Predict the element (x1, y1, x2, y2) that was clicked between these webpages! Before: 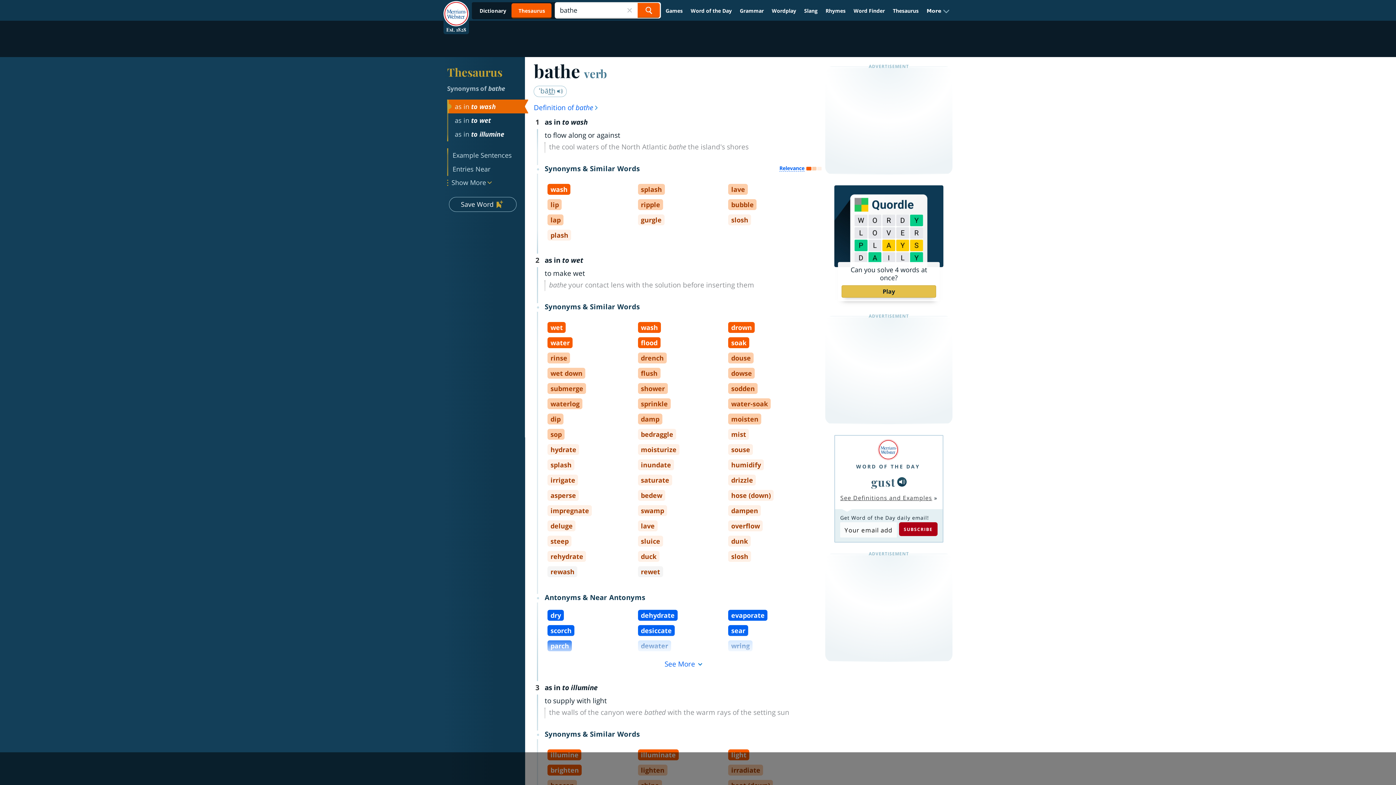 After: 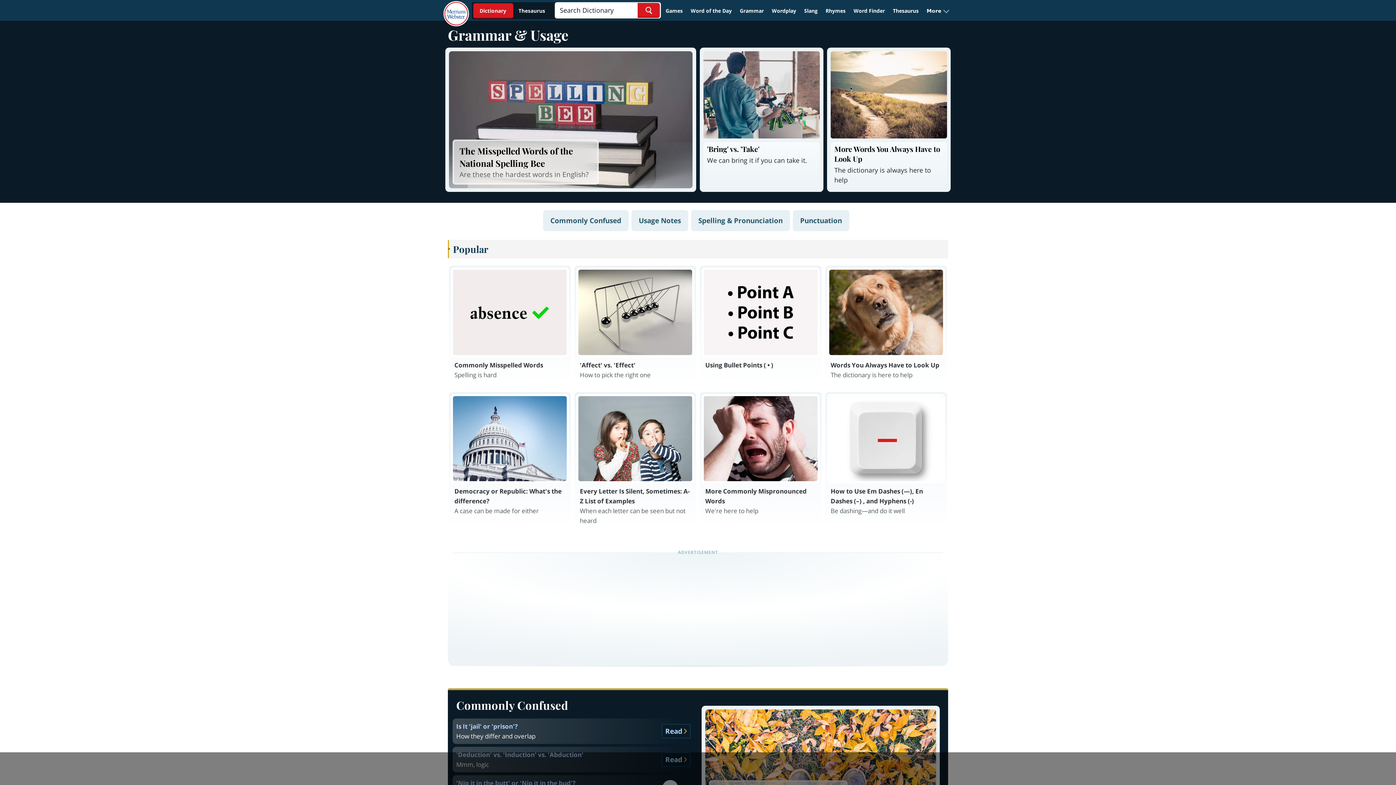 Action: bbox: (736, 4, 767, 17) label: Grammar